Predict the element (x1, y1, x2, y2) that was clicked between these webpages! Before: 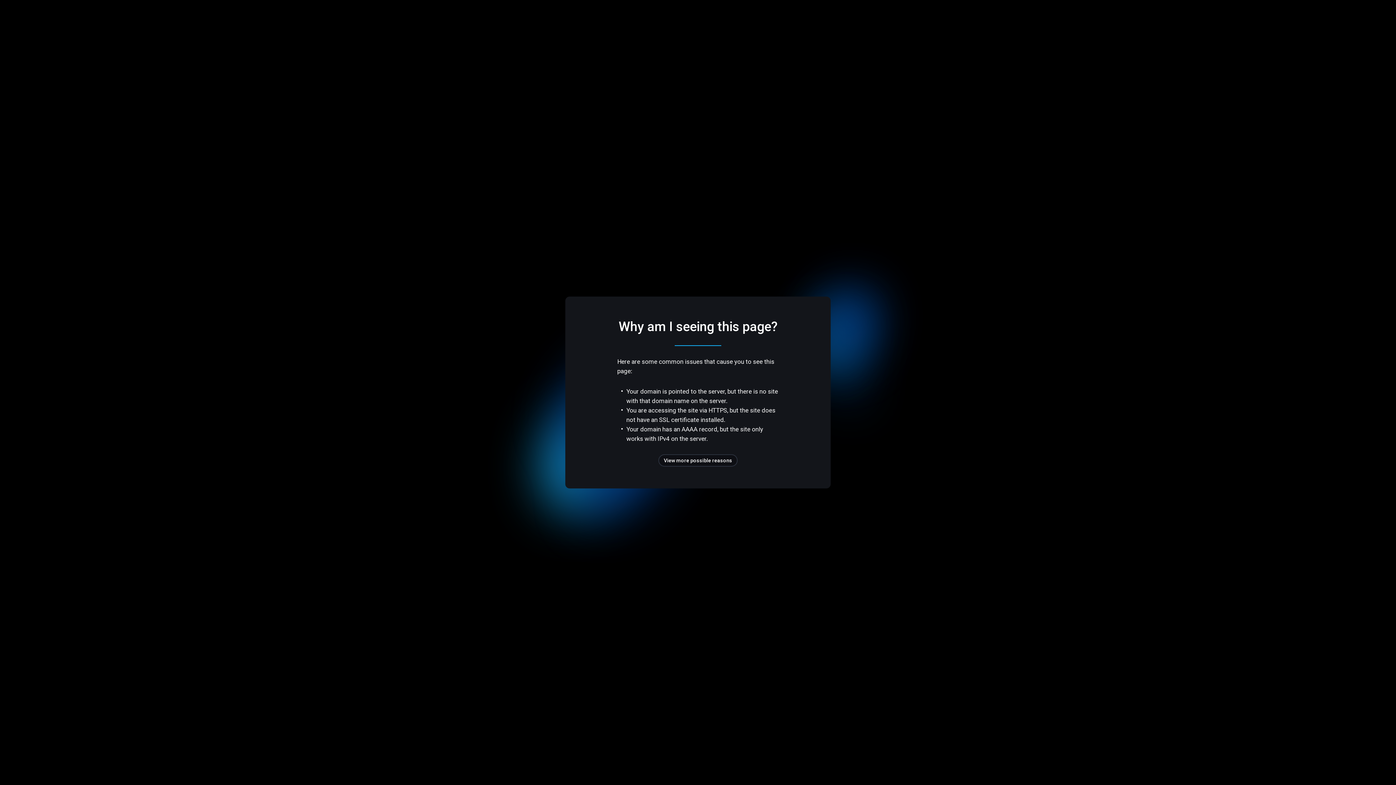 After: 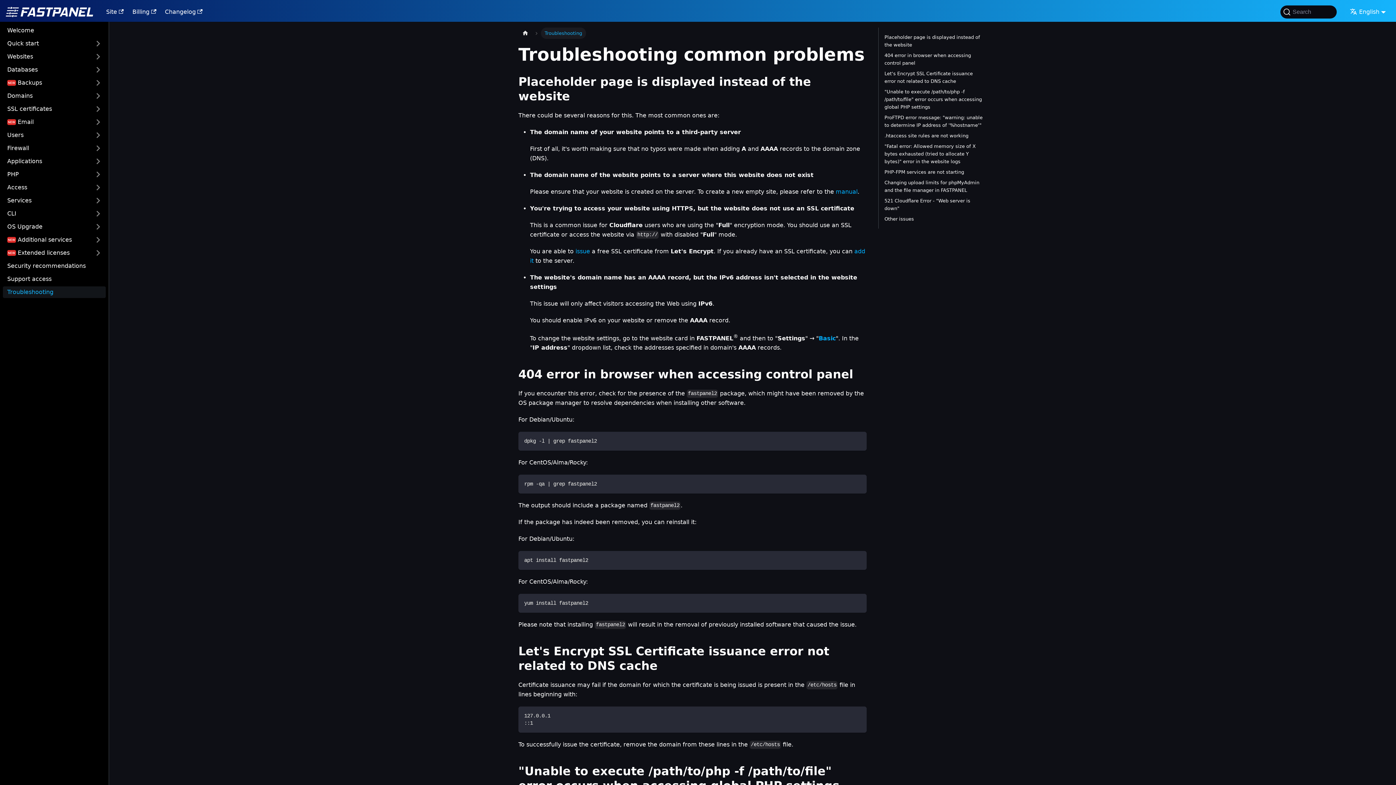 Action: label: View more possible reasons bbox: (658, 454, 737, 466)